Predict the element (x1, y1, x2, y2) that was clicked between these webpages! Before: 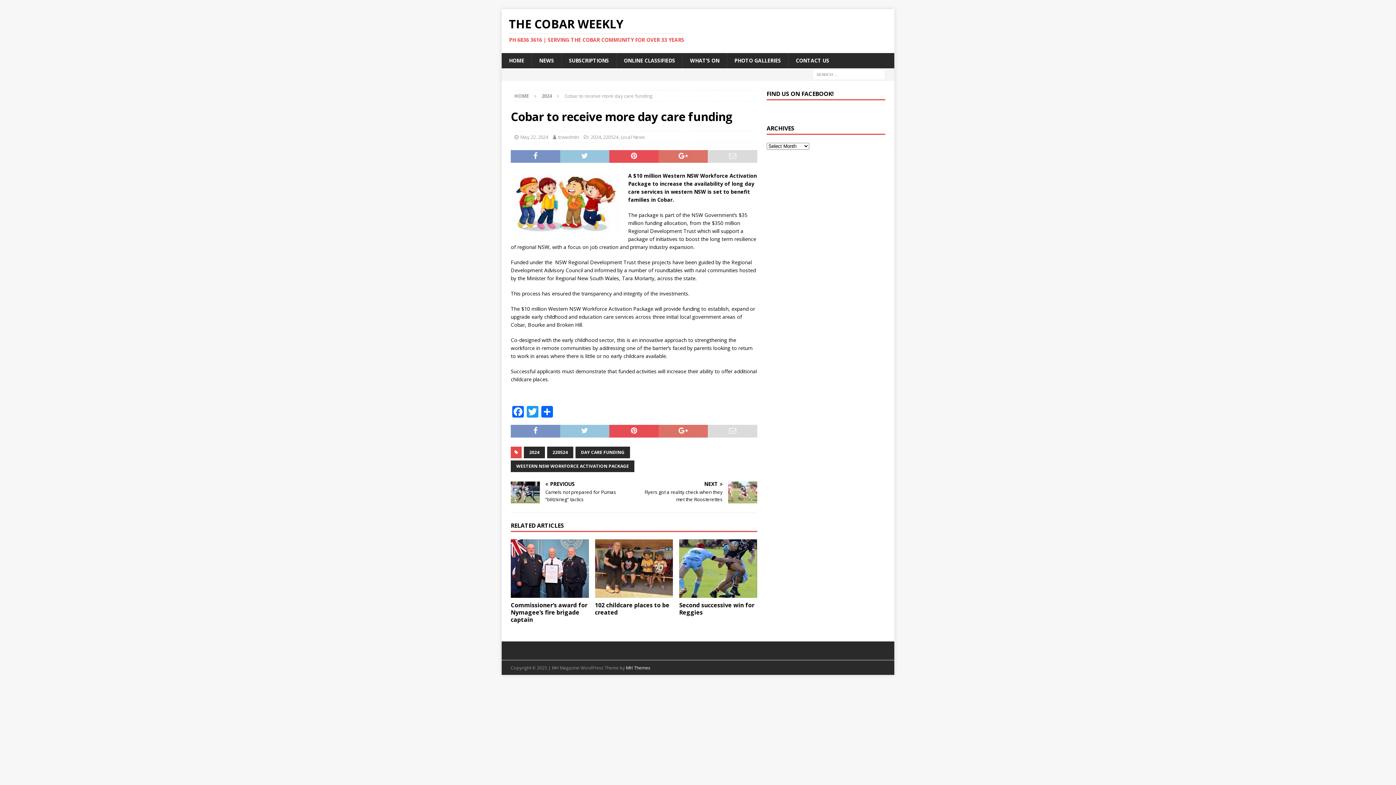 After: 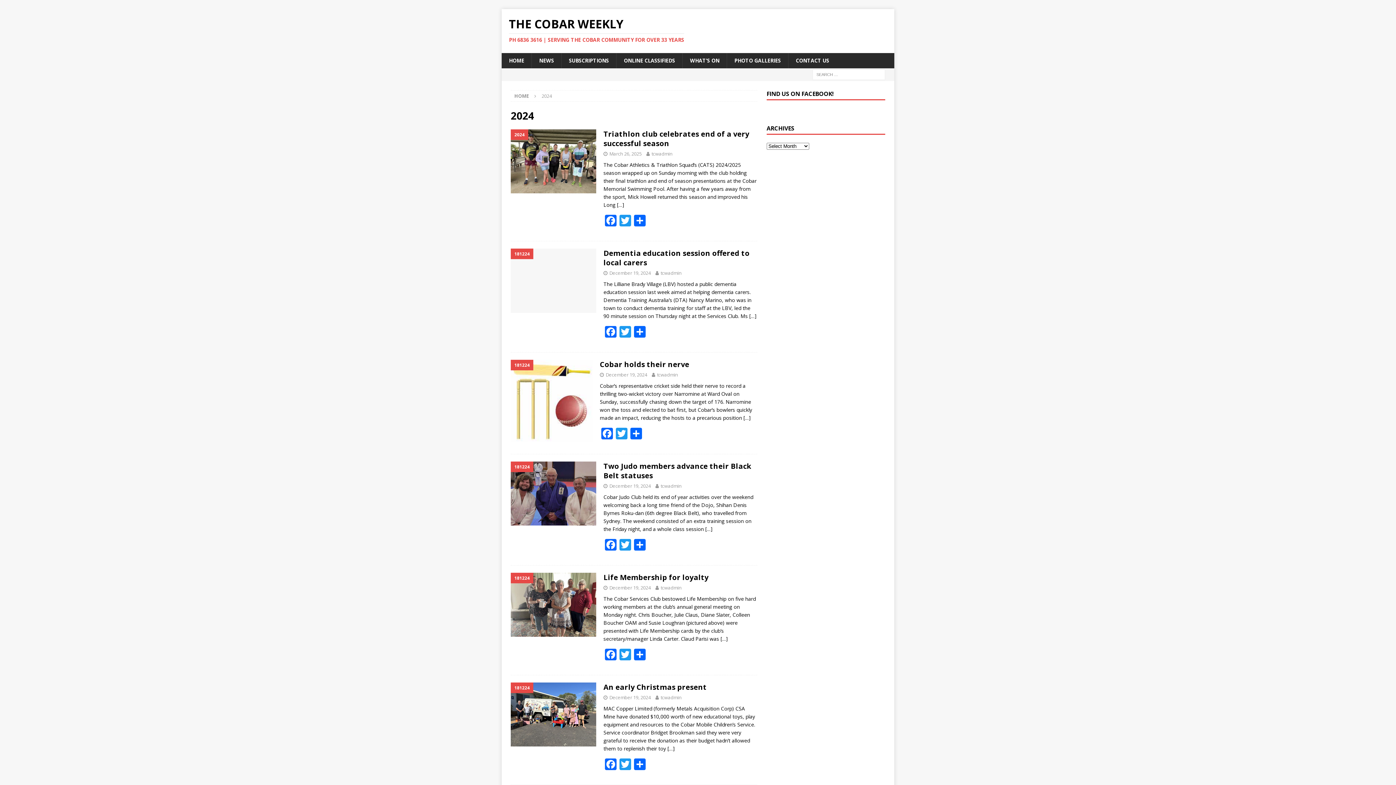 Action: label: 2024 bbox: (590, 133, 601, 140)